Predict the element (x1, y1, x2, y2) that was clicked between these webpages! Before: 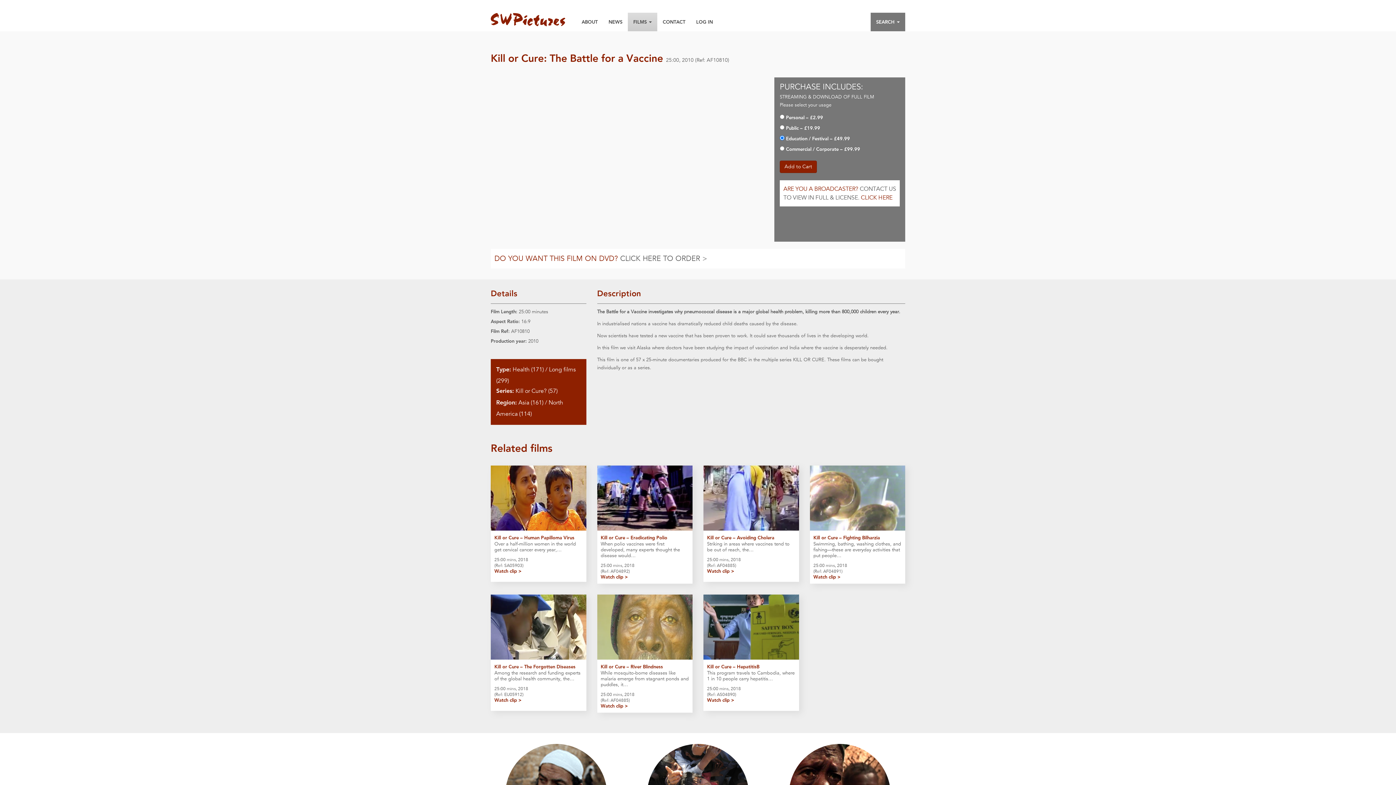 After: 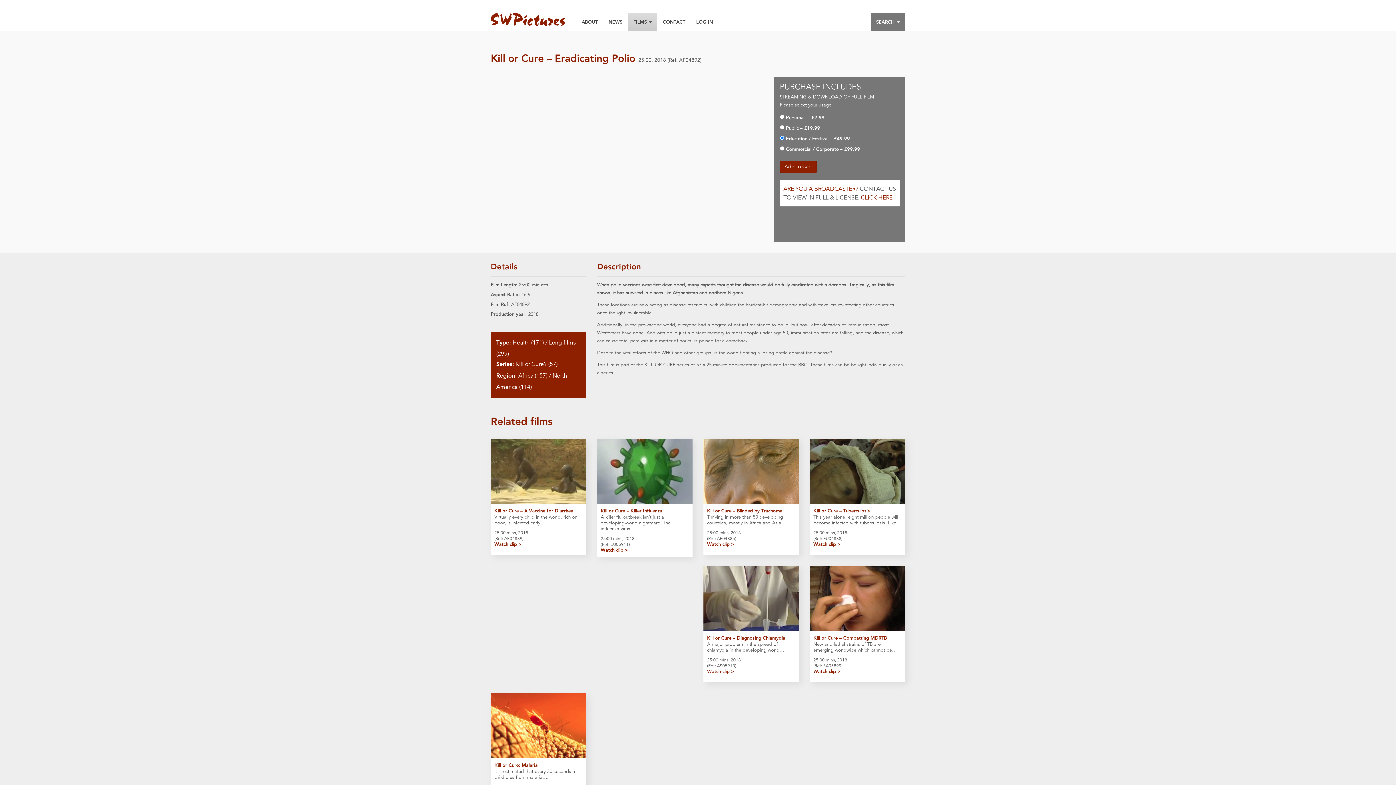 Action: label: Kill or Cure – Eradicating Polio bbox: (600, 535, 667, 540)